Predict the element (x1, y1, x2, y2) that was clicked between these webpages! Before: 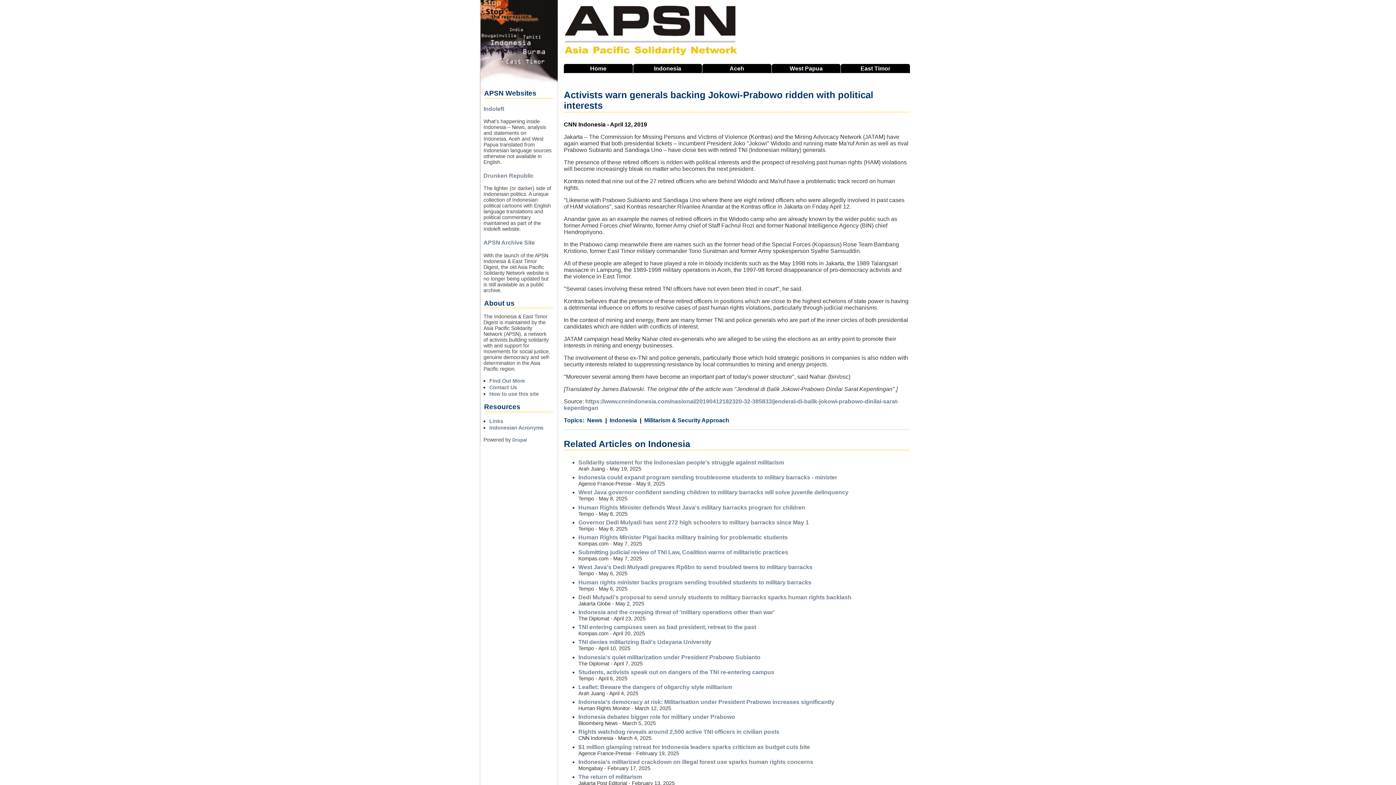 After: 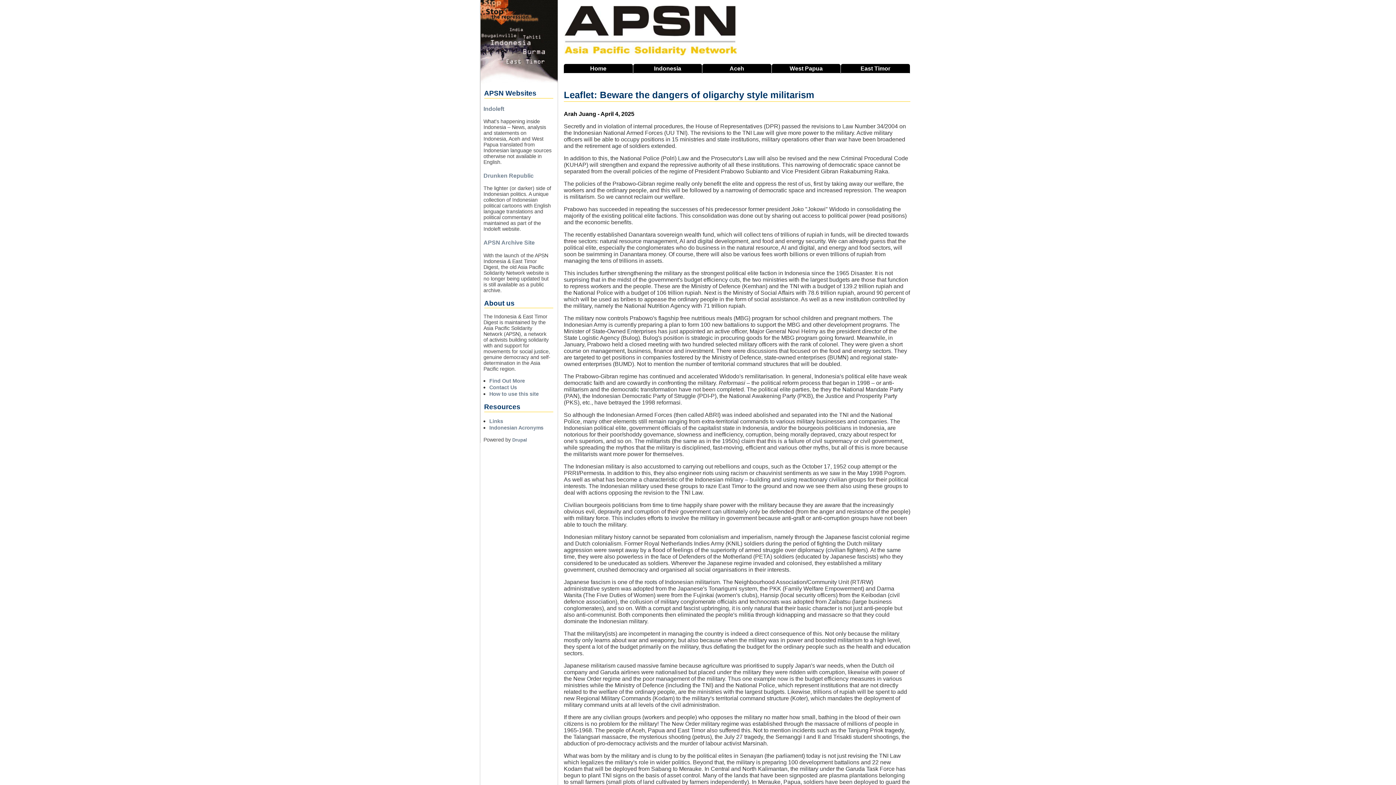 Action: bbox: (578, 684, 732, 690) label: Leaflet: Beware the dangers of oligarchy style militarism